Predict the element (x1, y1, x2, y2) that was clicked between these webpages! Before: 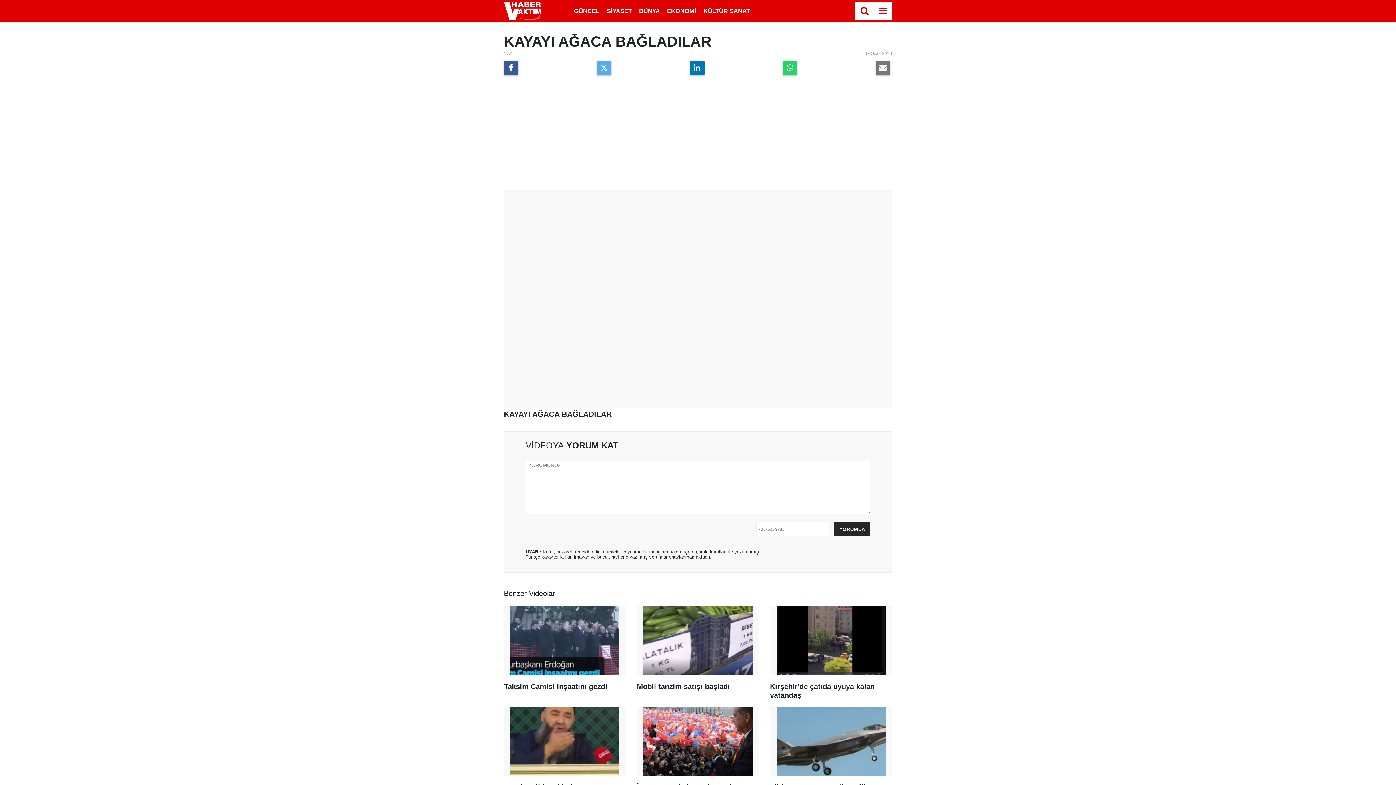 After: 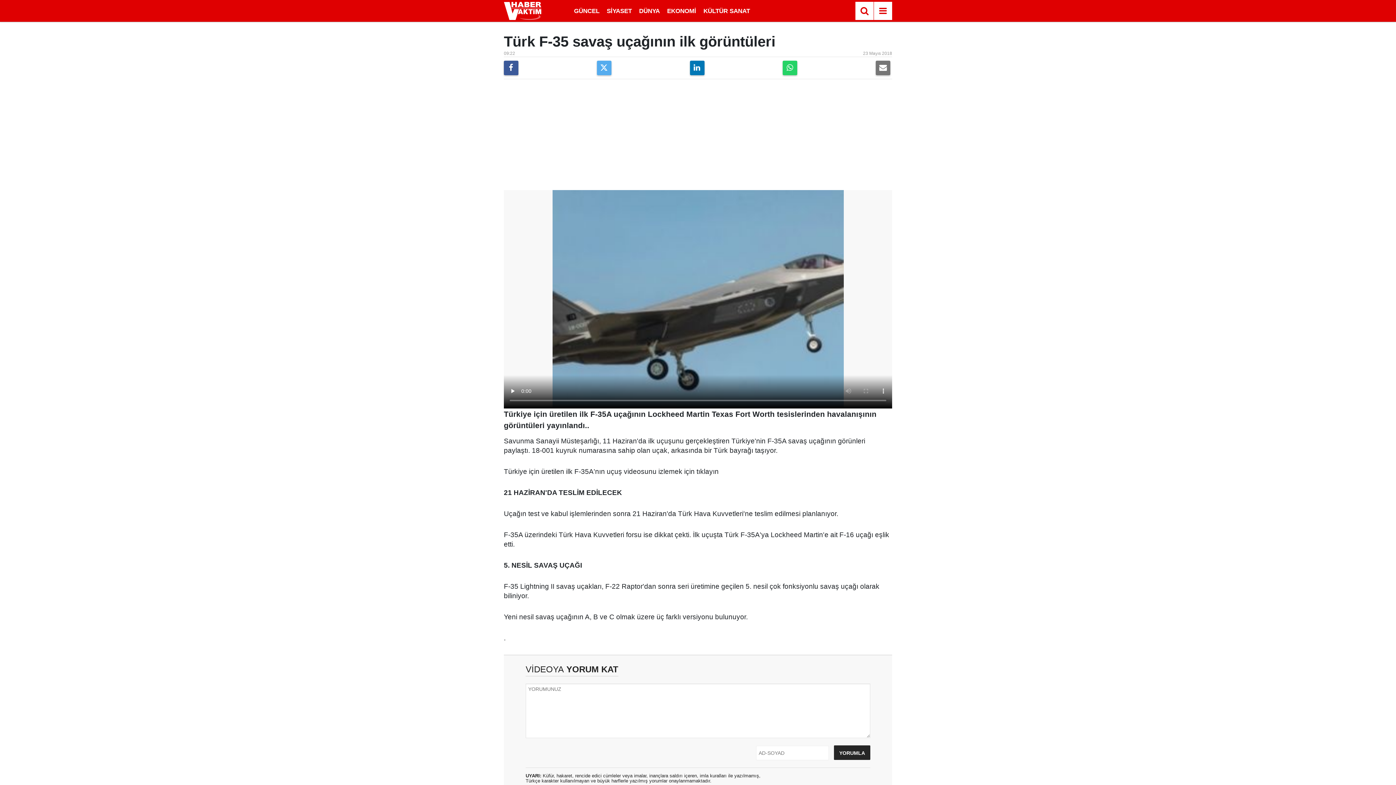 Action: bbox: (770, 707, 892, 807) label: Türk F-35 savaş uçağının ilk görüntüleri